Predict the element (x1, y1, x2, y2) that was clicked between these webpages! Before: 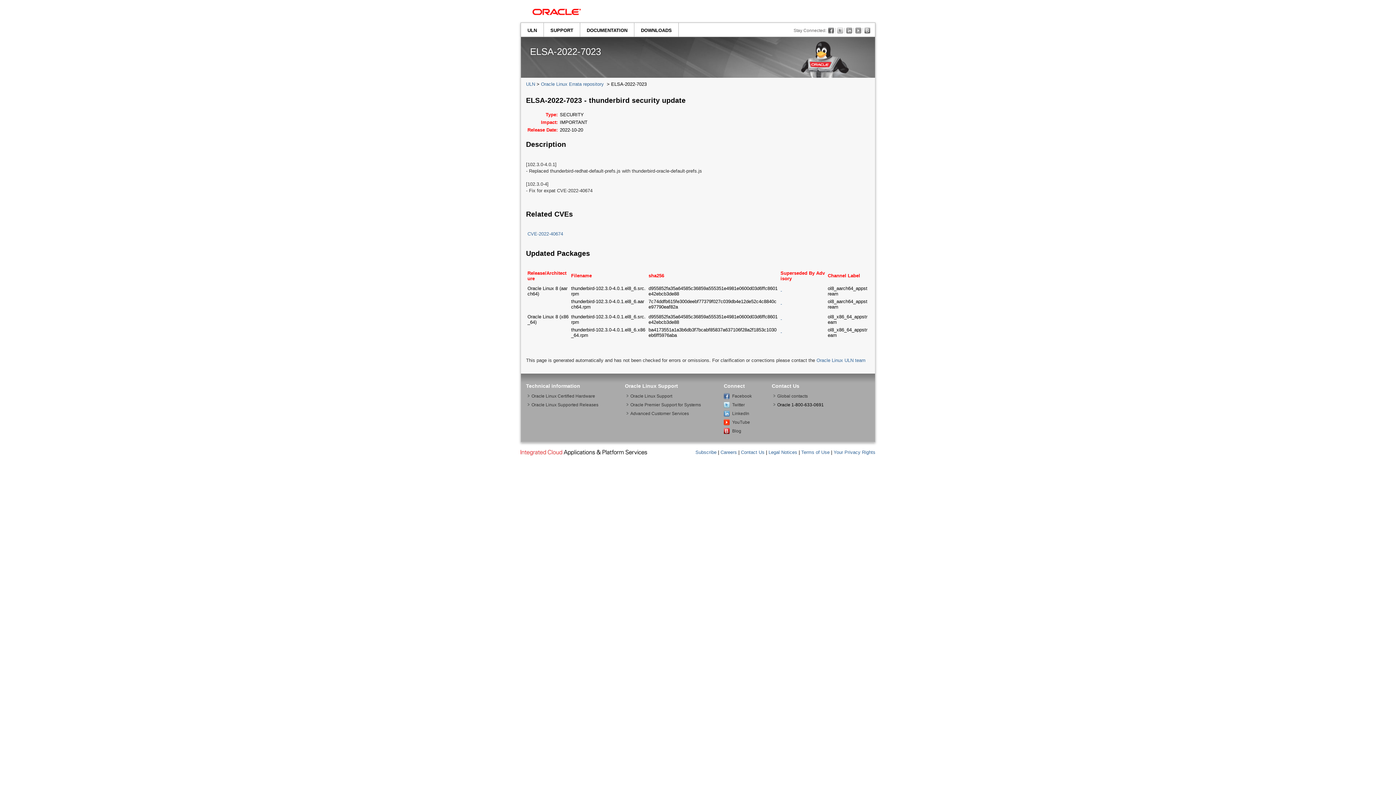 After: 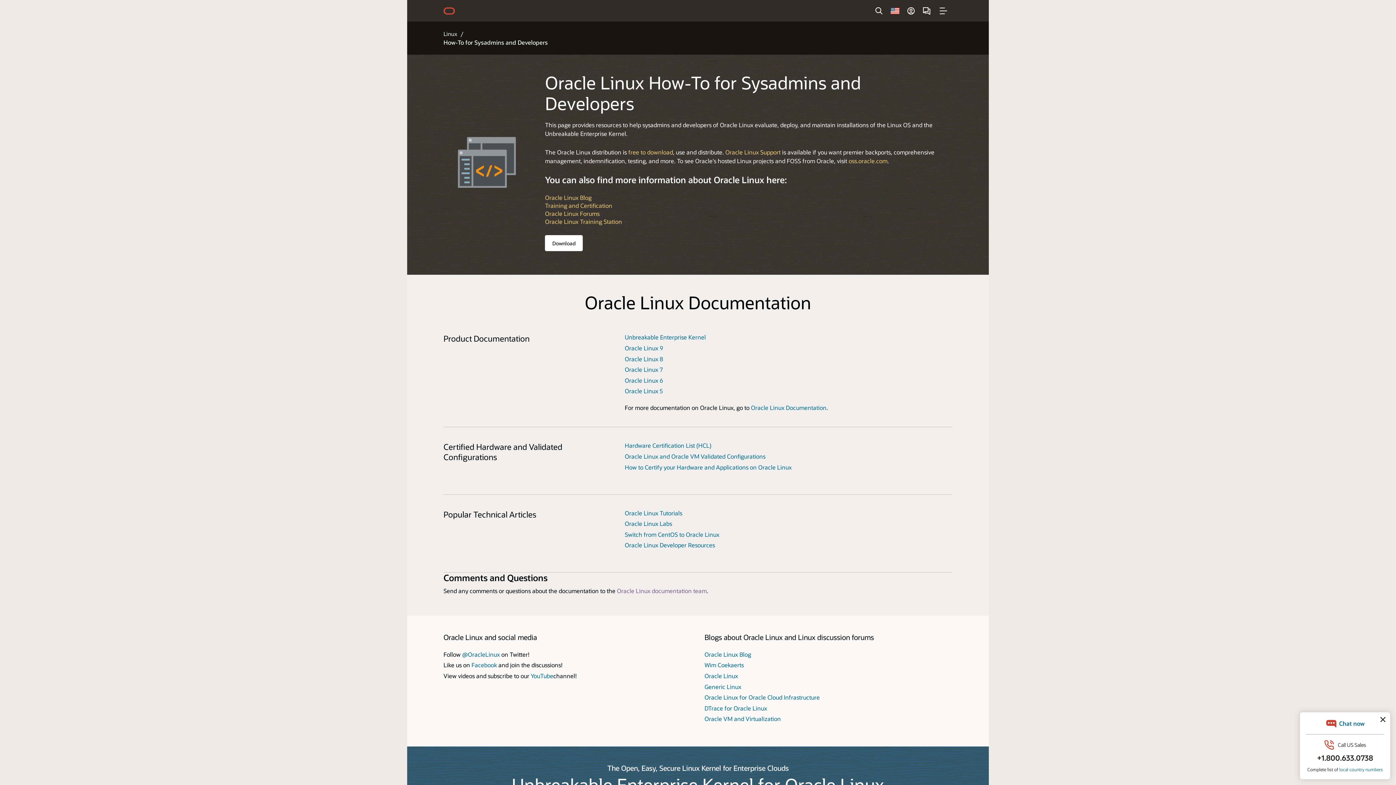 Action: bbox: (580, 22, 634, 36) label: DOCUMENTATION